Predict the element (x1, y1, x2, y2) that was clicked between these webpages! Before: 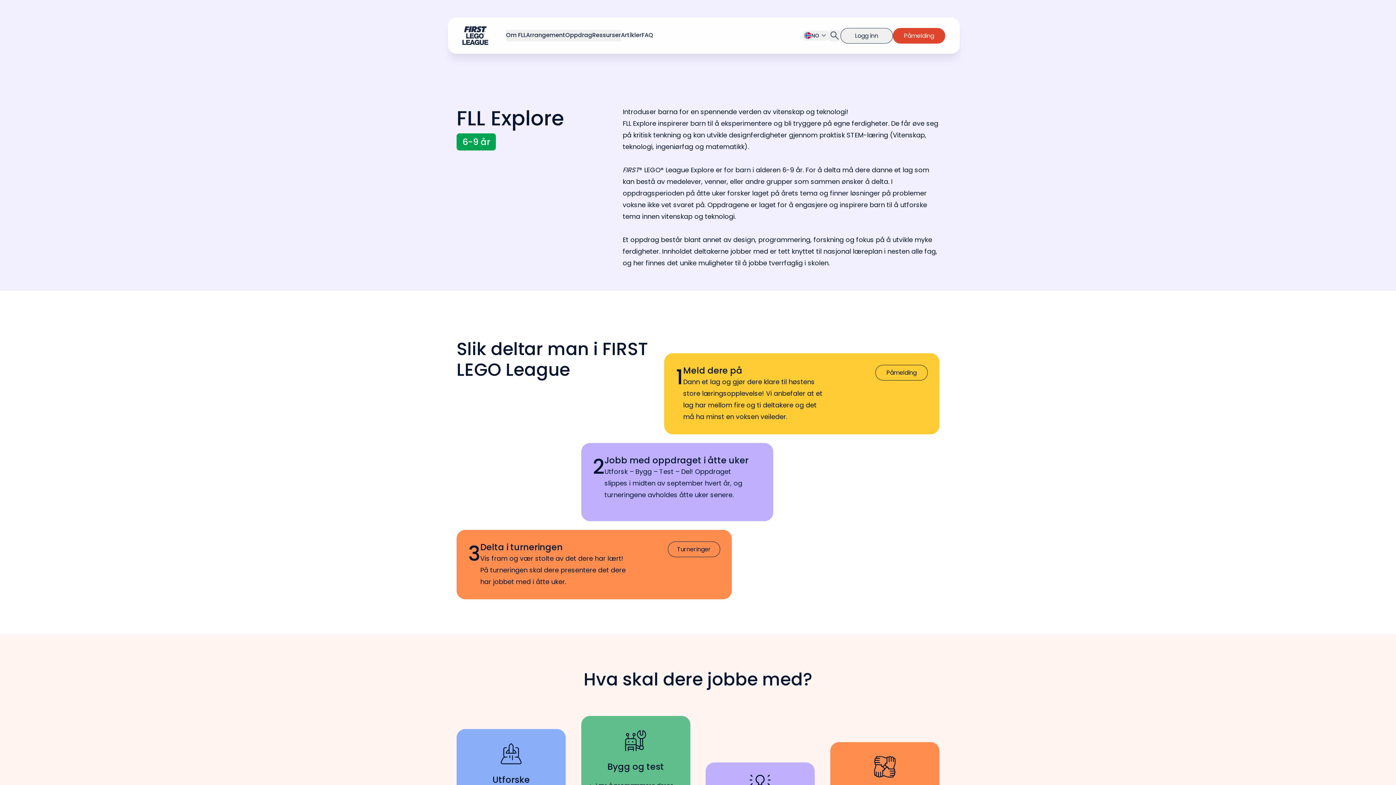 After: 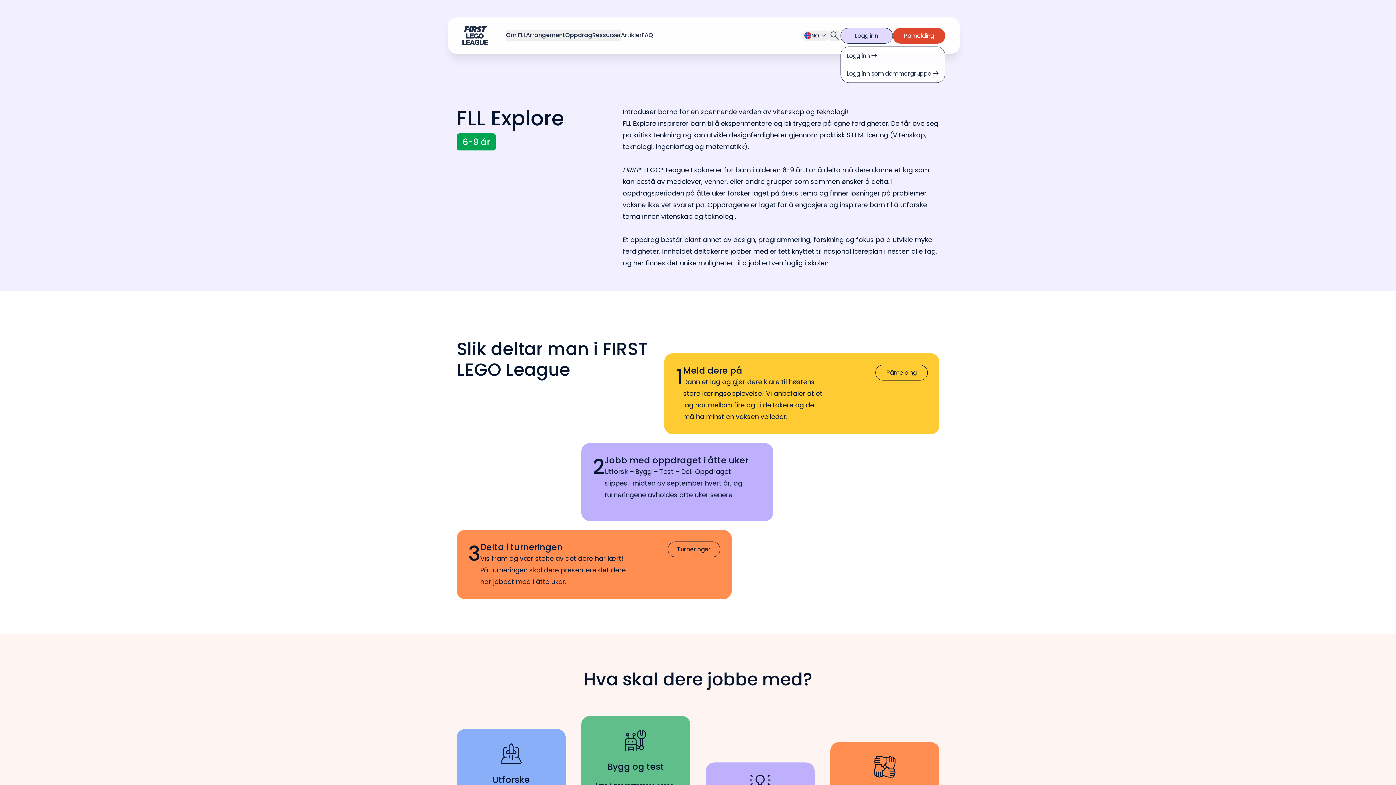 Action: label: Logg inn bbox: (840, 27, 893, 43)